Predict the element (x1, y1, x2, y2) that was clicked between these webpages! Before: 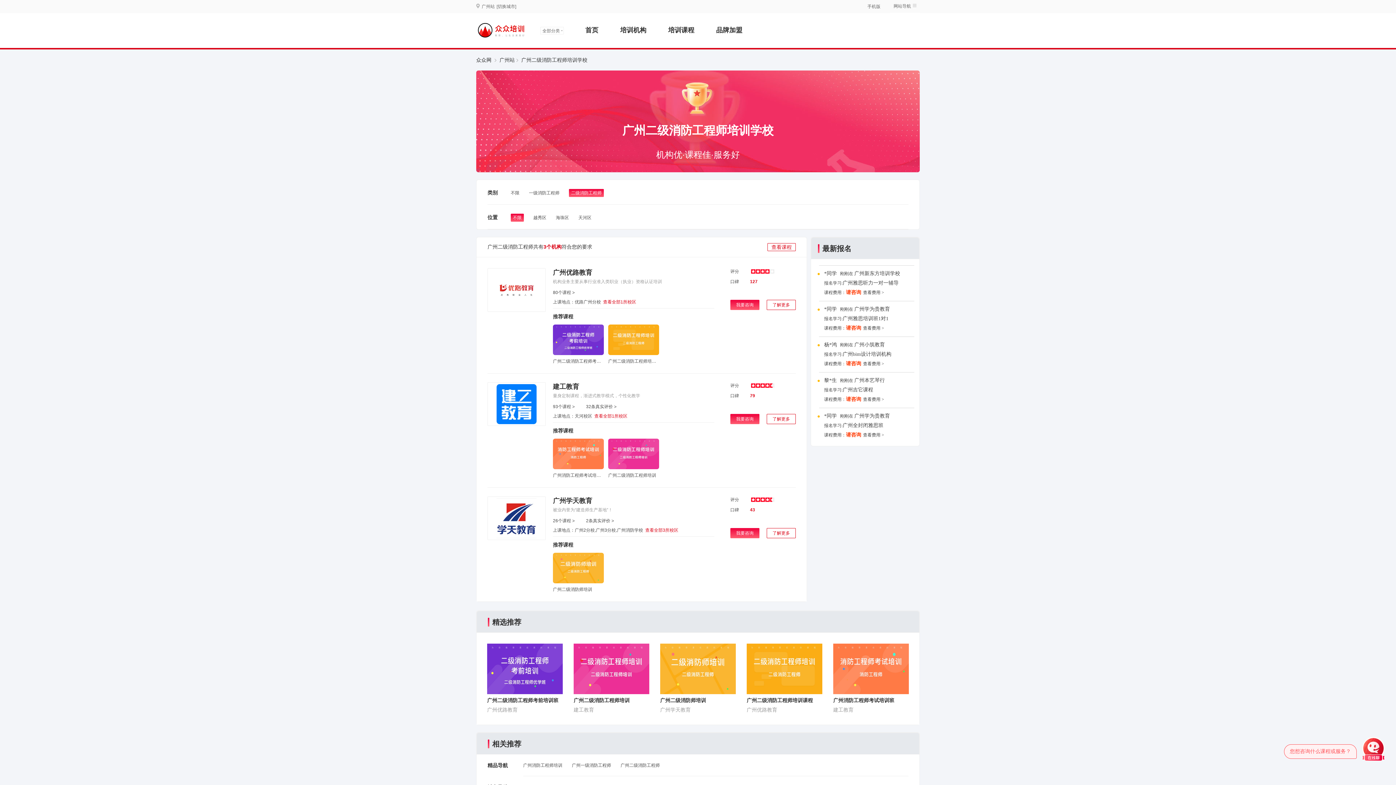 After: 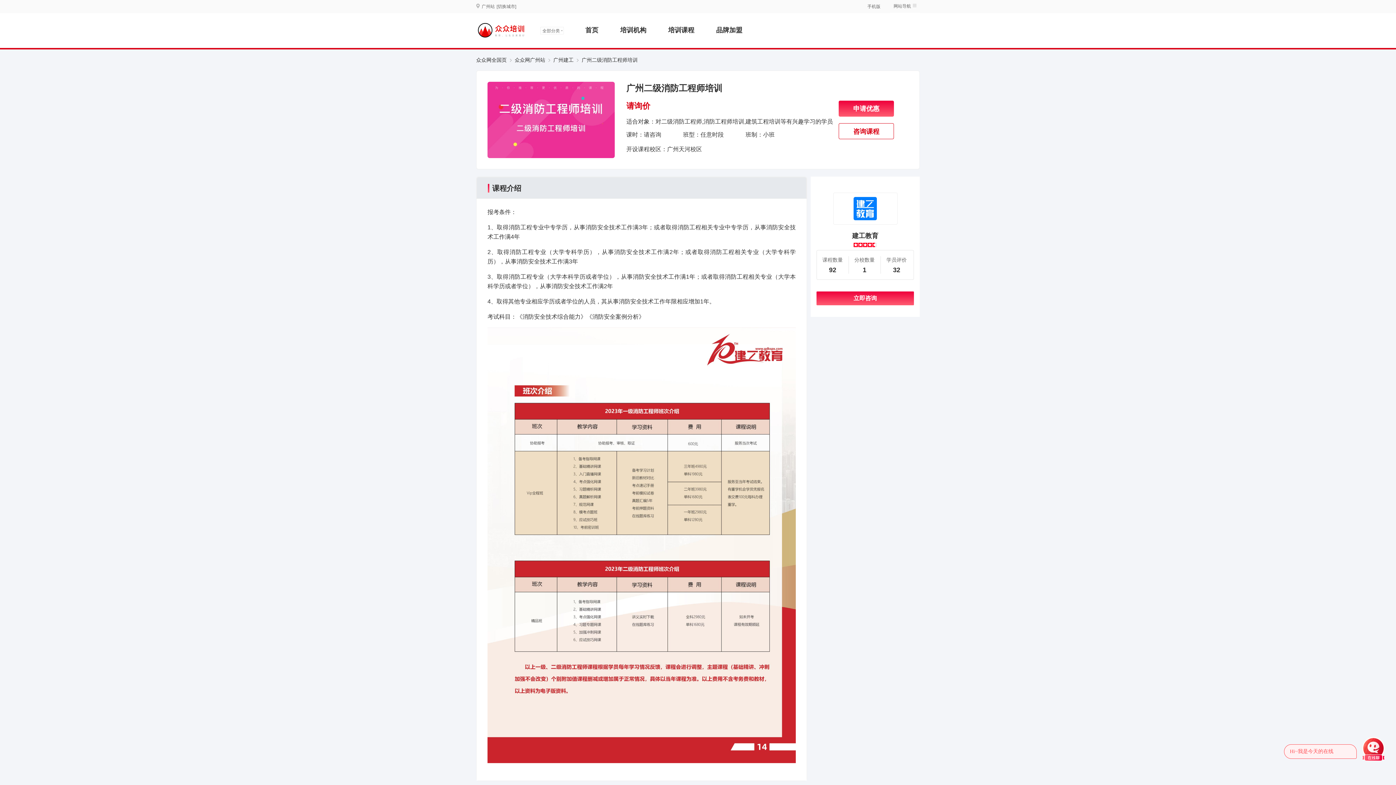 Action: bbox: (608, 451, 659, 478) label: 广州二级消防工程师培训